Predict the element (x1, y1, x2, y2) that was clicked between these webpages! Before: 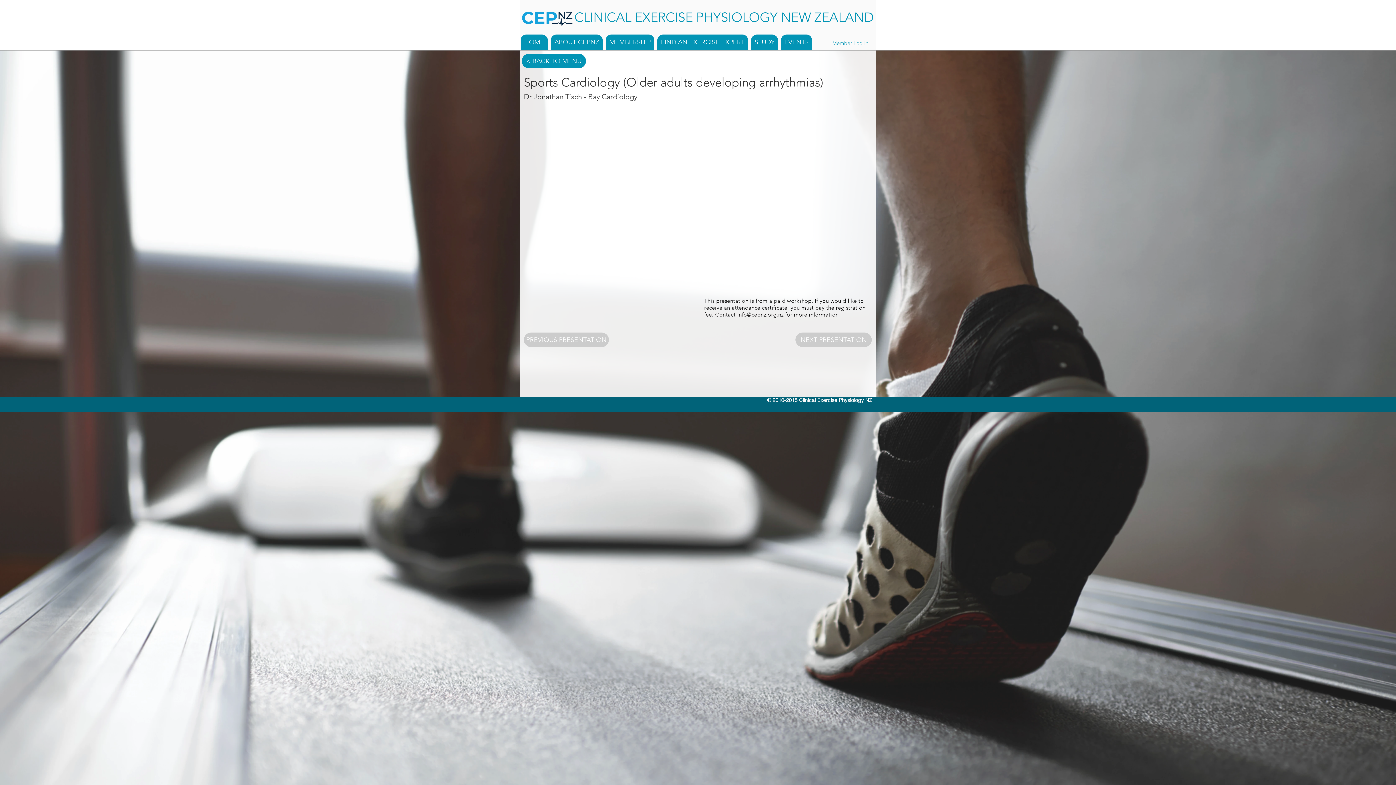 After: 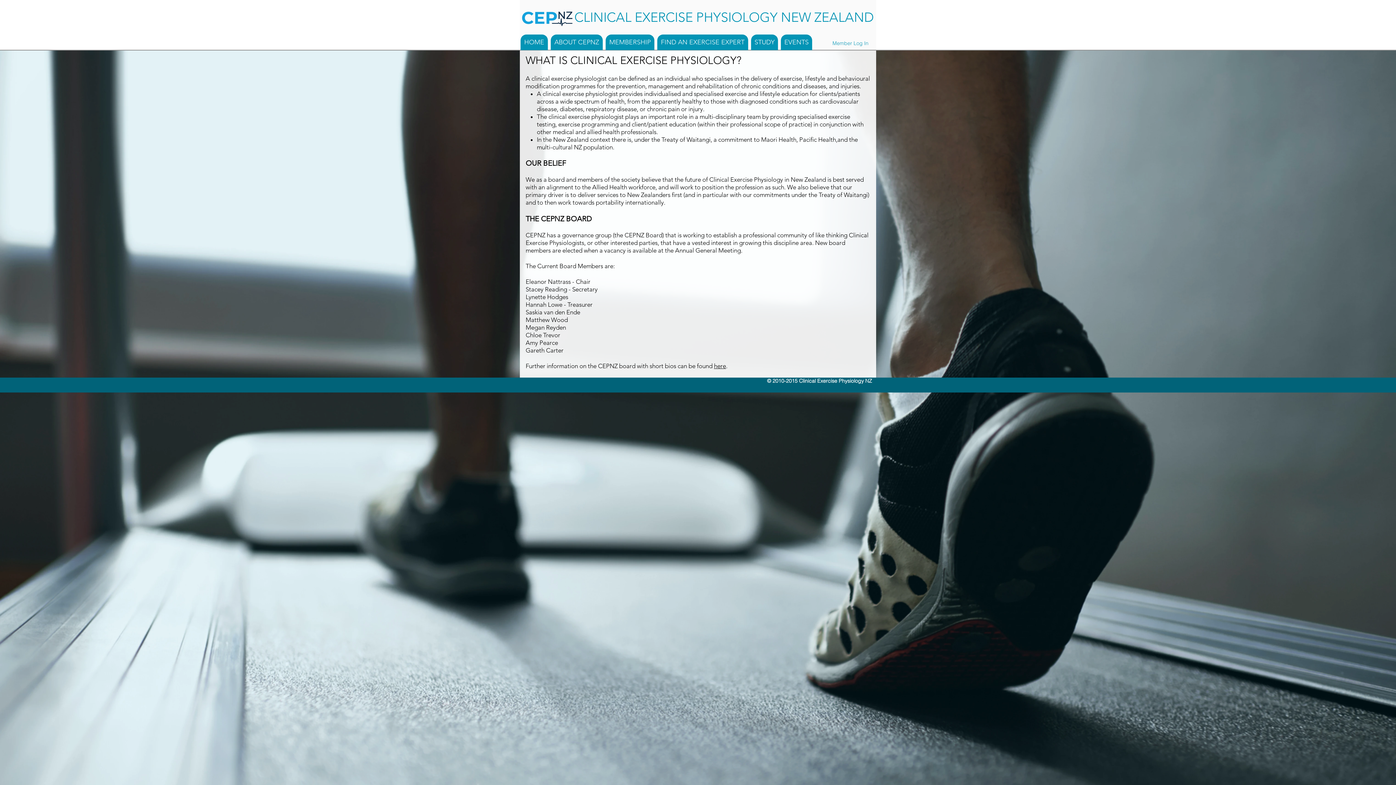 Action: bbox: (550, 34, 602, 50) label: ABOUT CEPNZ